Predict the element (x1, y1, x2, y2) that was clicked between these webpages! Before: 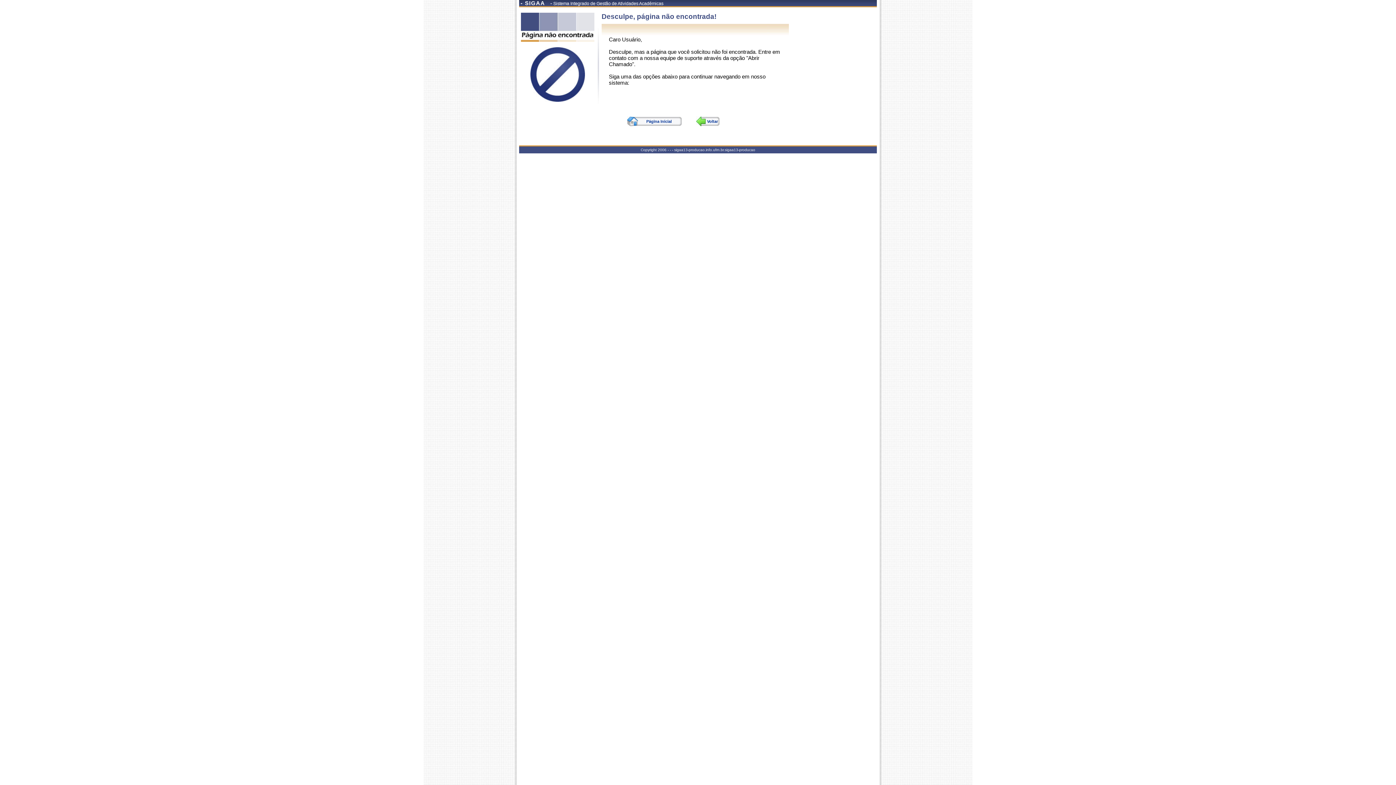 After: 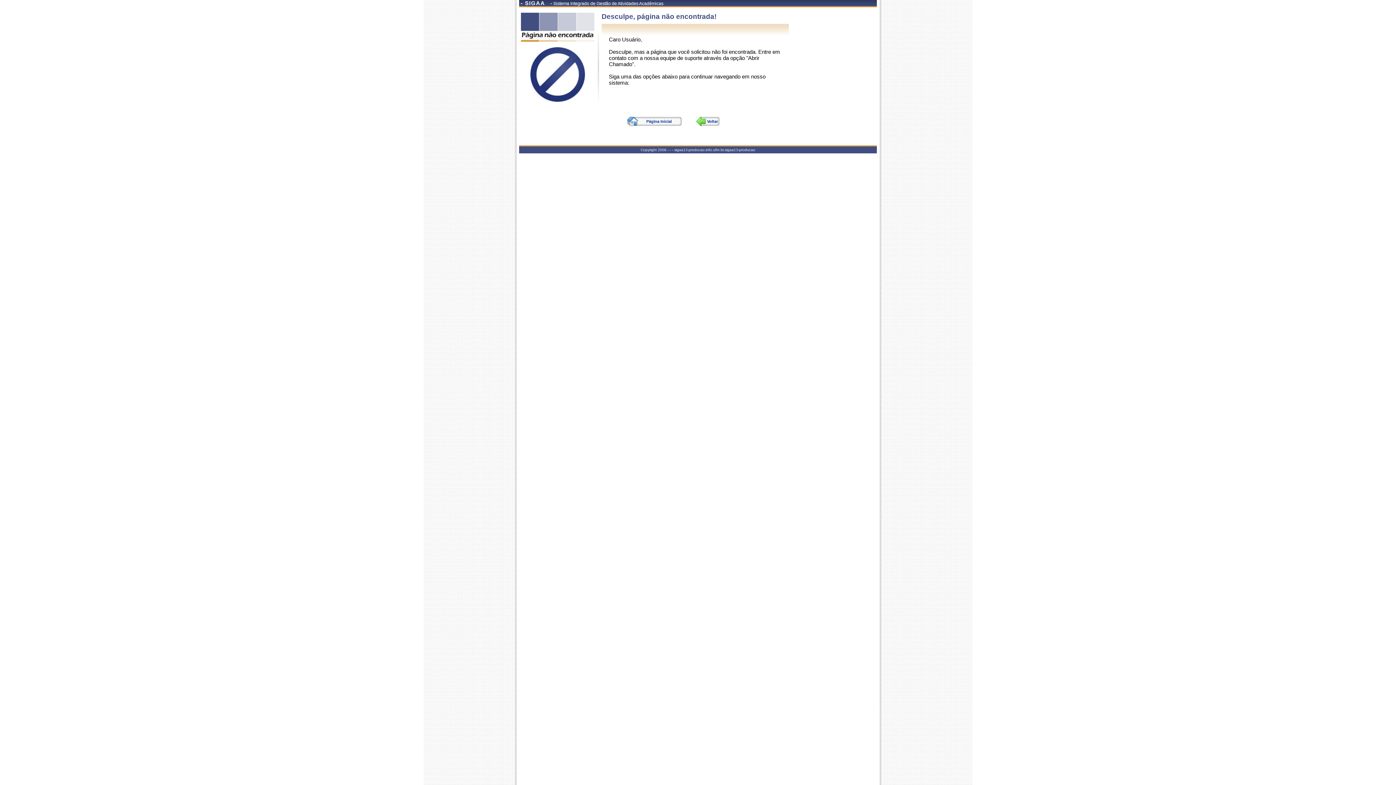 Action: label: Página Inicial bbox: (627, 116, 681, 126)